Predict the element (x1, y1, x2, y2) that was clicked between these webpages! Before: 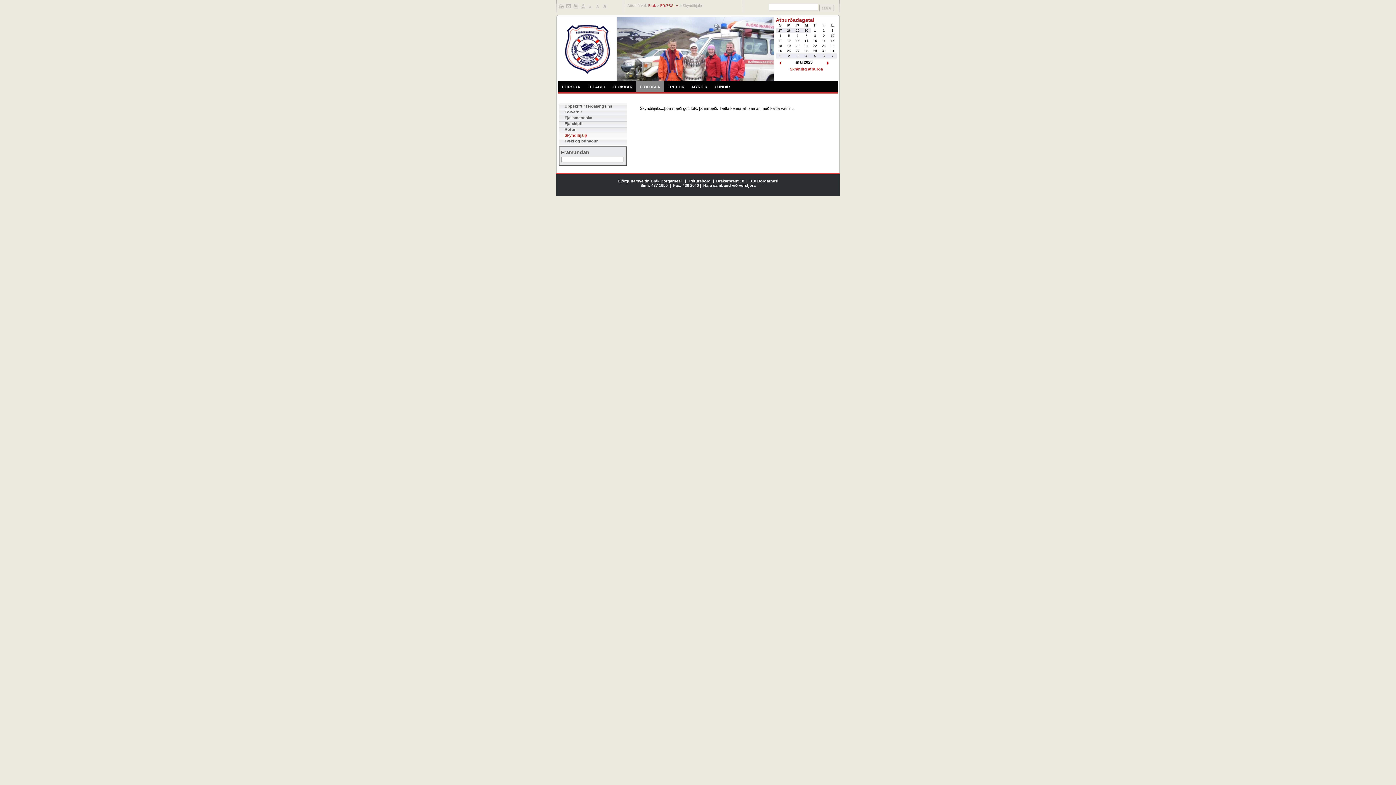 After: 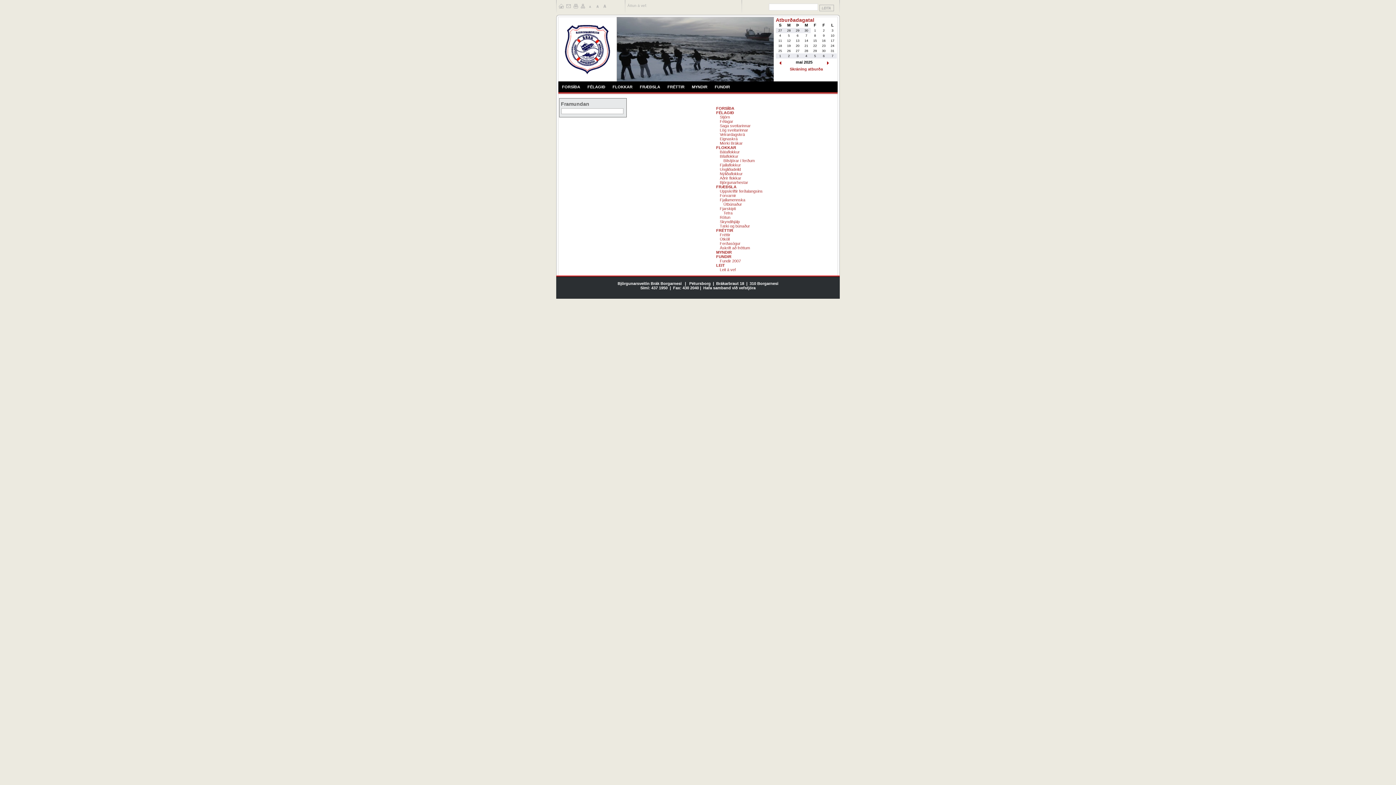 Action: bbox: (580, 5, 585, 9)